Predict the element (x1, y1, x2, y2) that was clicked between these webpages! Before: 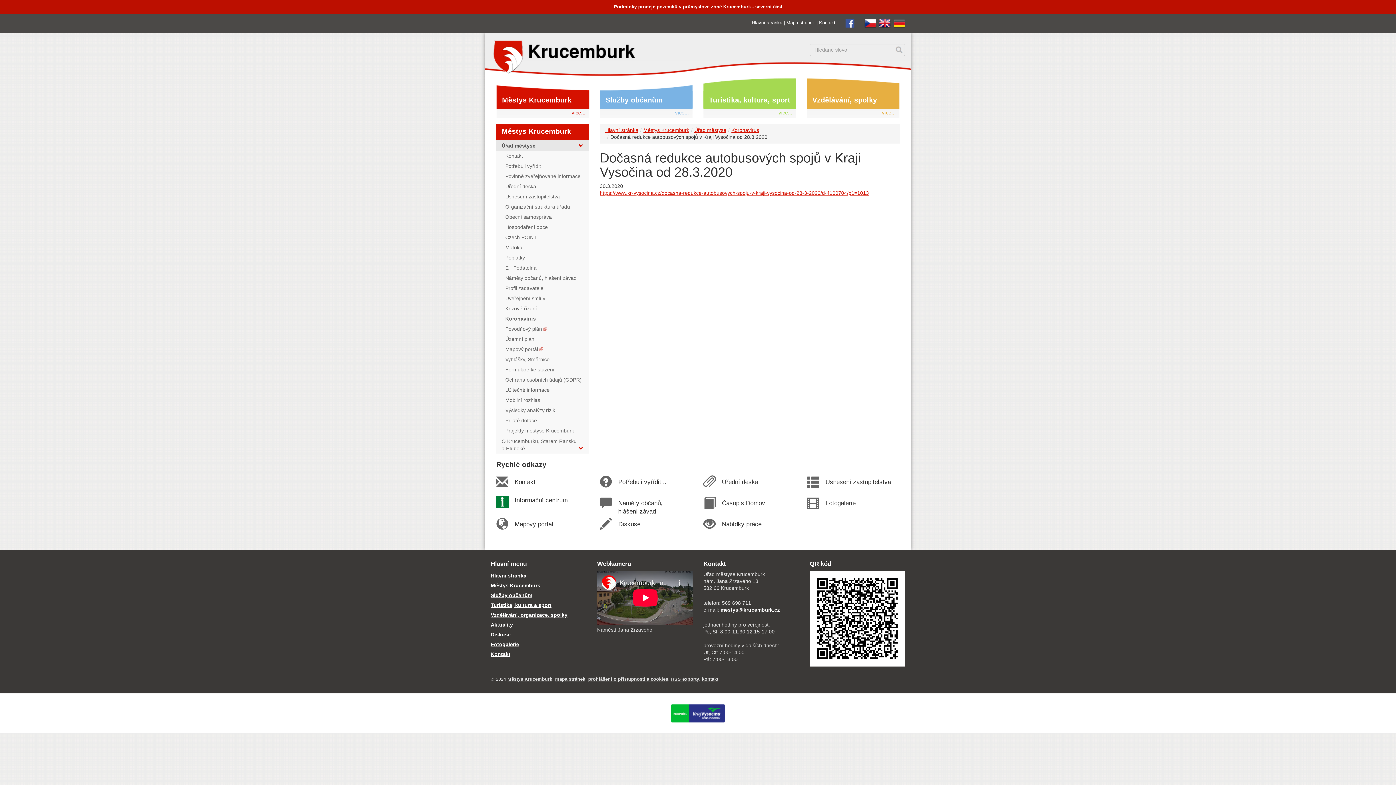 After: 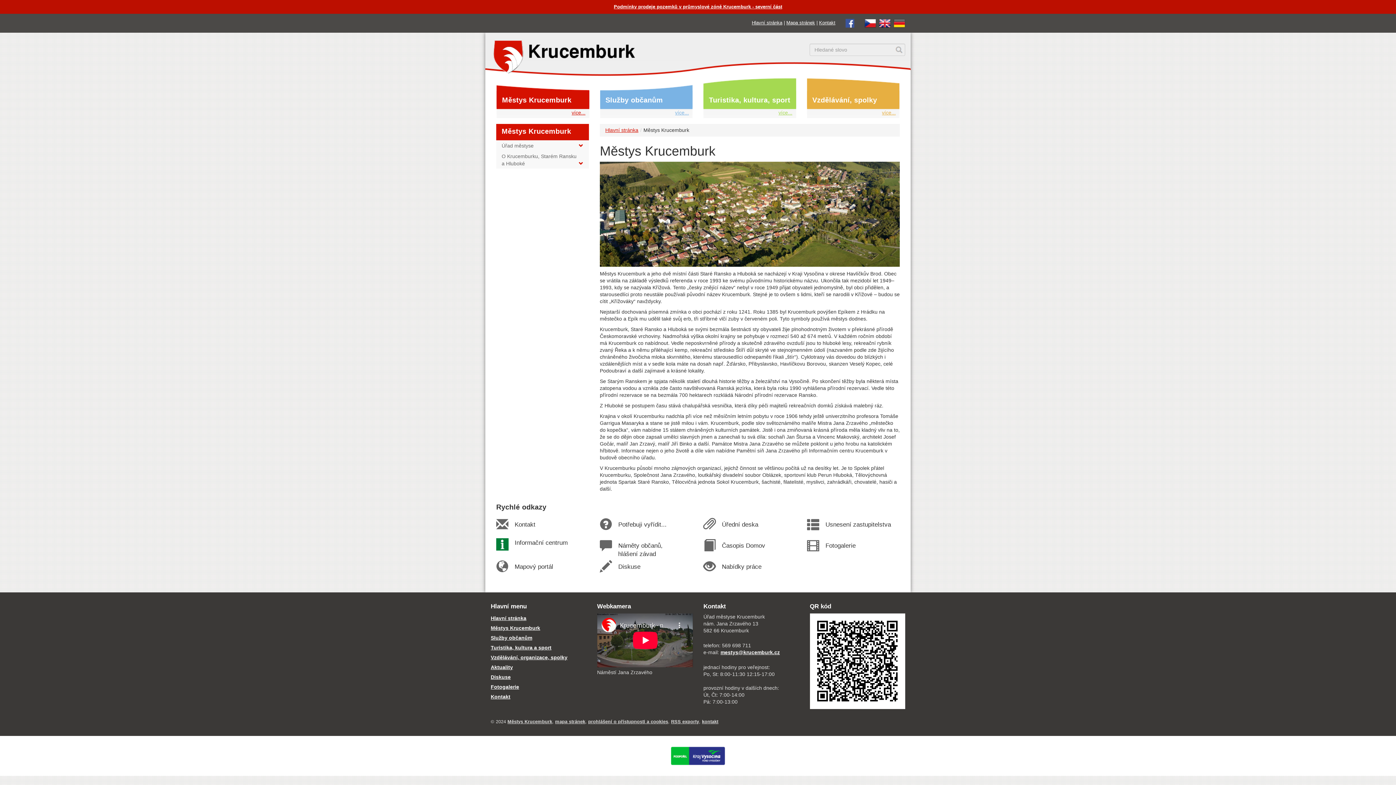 Action: label: Městys Krucemburk bbox: (502, 96, 571, 104)